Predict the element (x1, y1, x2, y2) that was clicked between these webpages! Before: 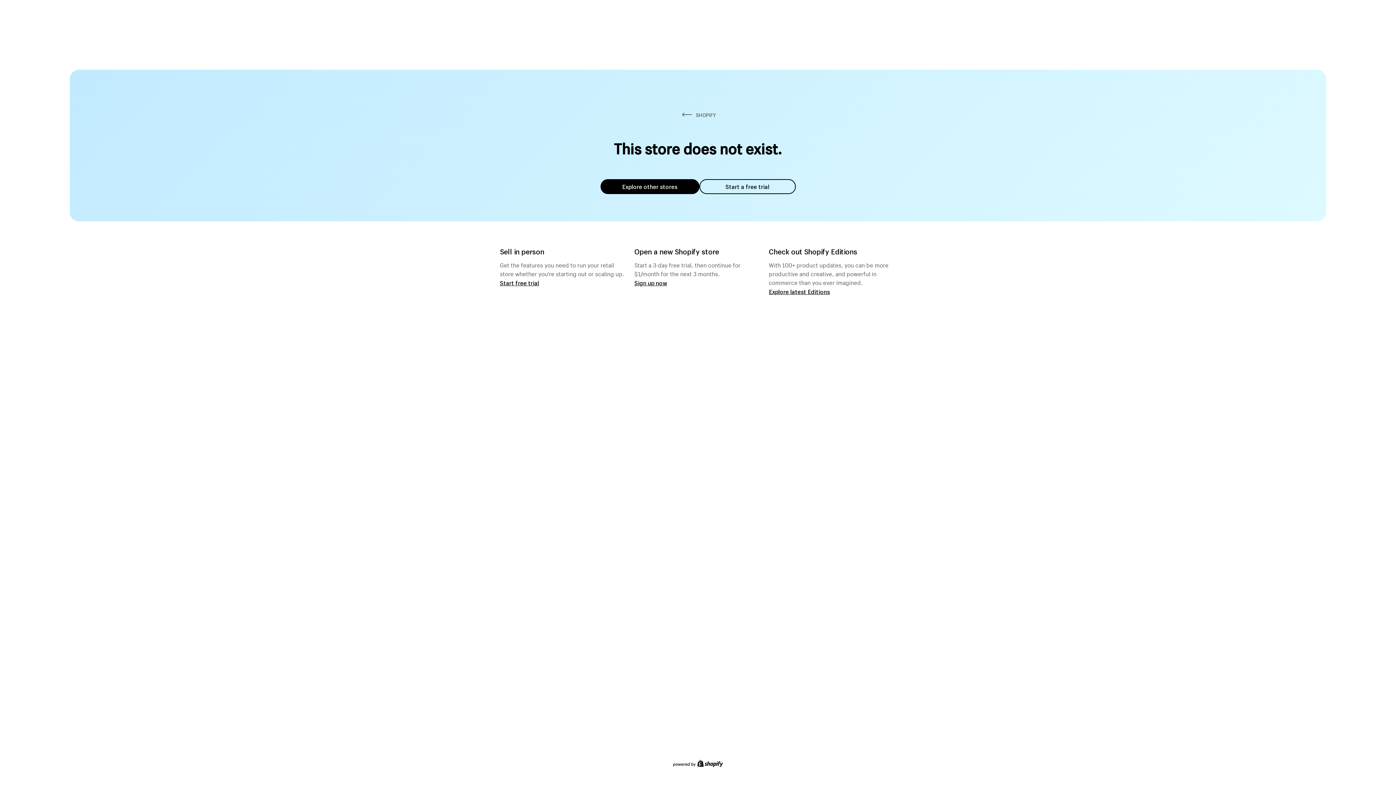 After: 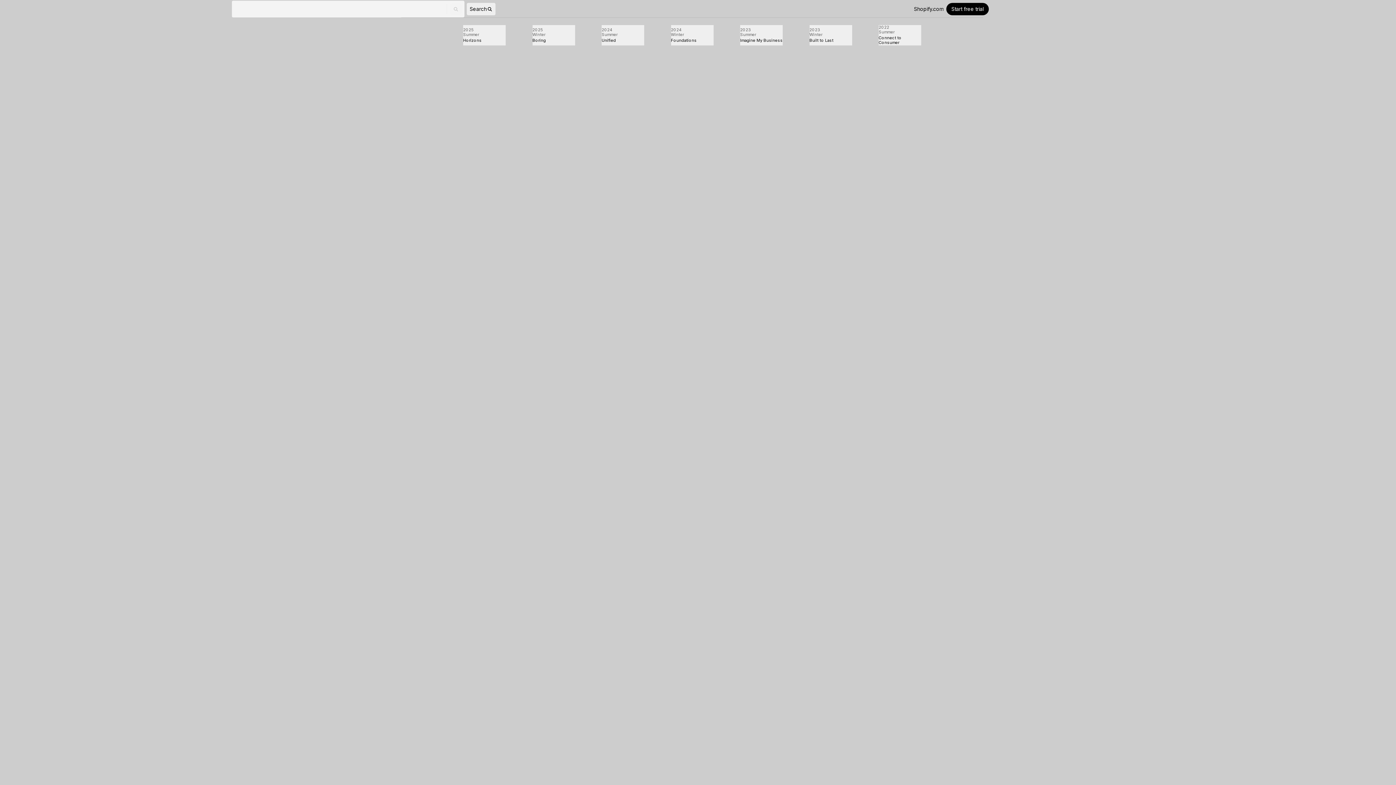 Action: bbox: (769, 287, 830, 295) label: Explore latest Editions